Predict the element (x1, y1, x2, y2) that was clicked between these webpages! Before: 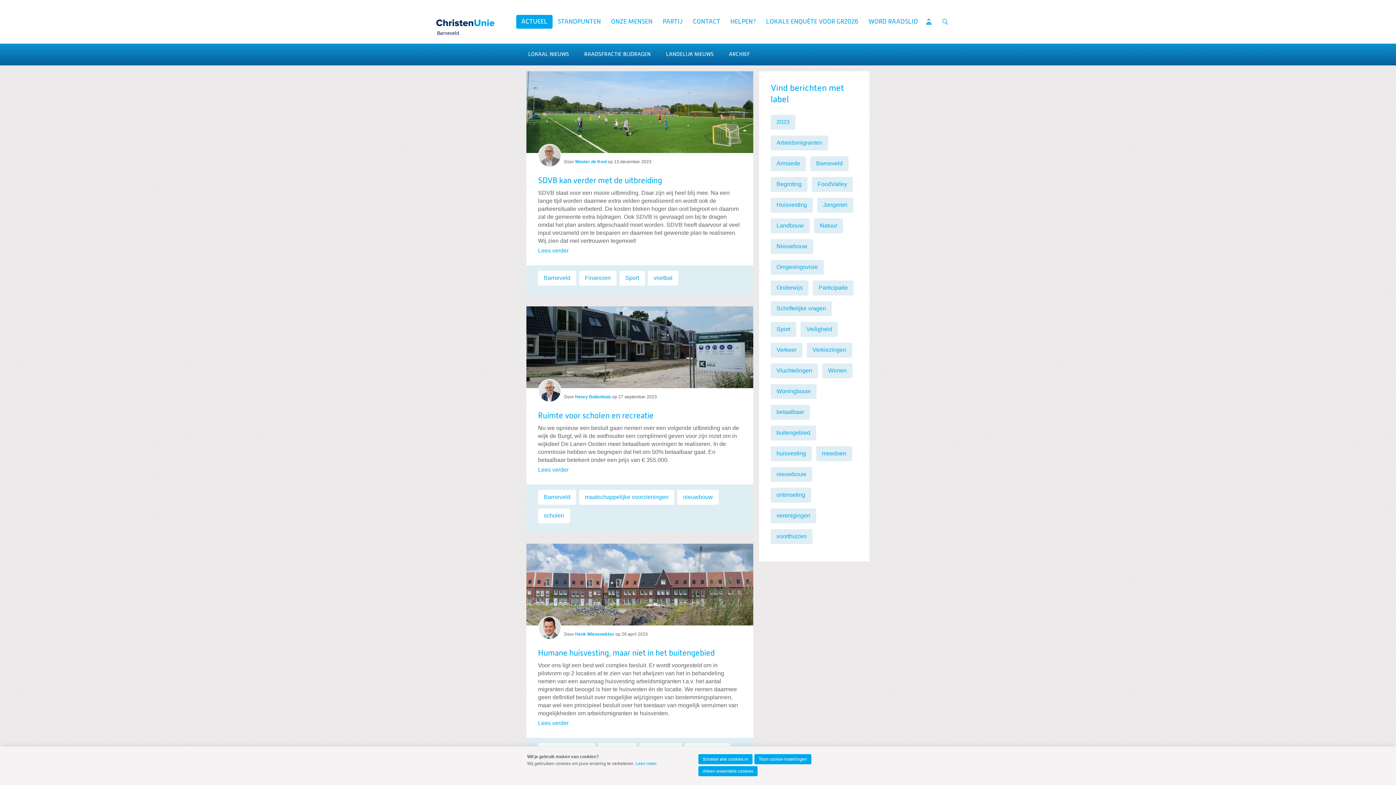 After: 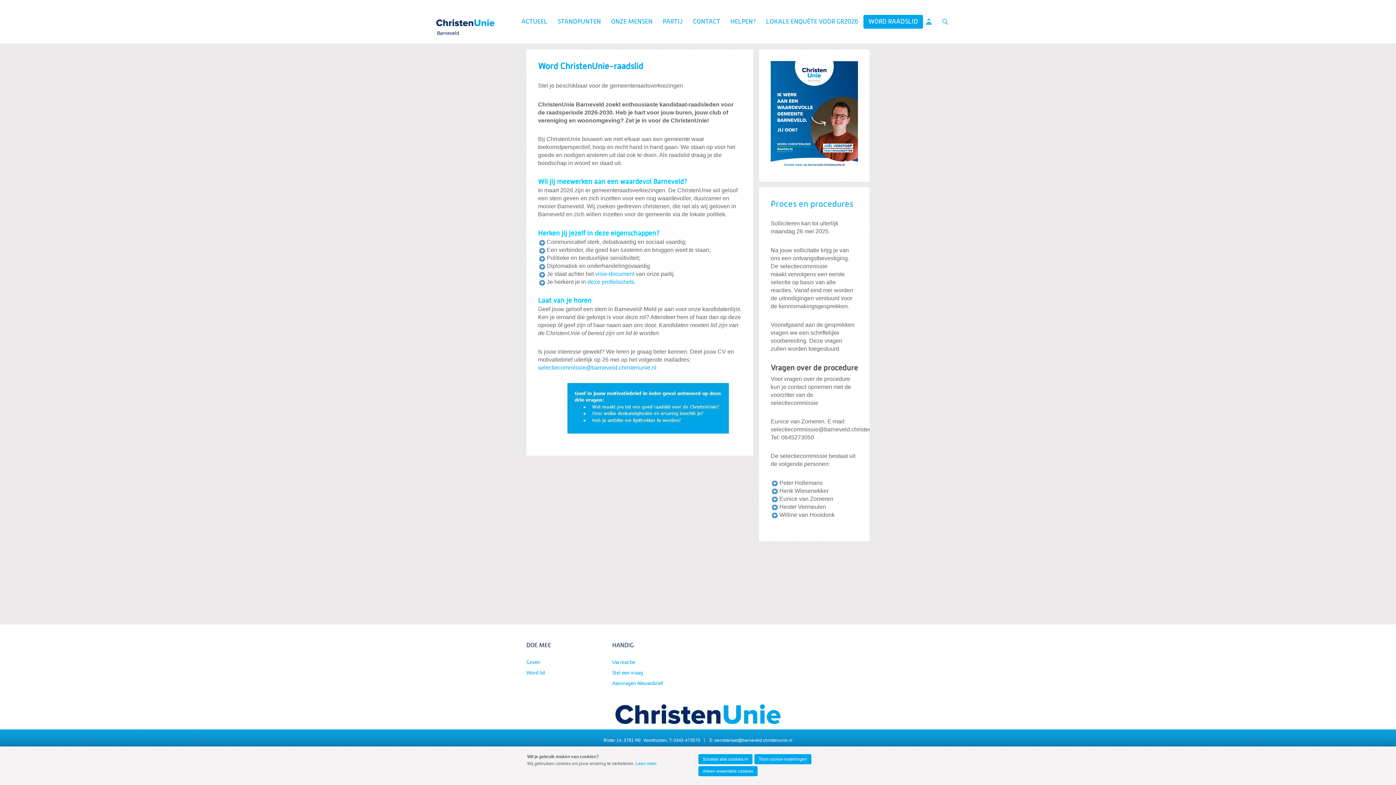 Action: label: WORD RAADSLID bbox: (863, 14, 923, 28)